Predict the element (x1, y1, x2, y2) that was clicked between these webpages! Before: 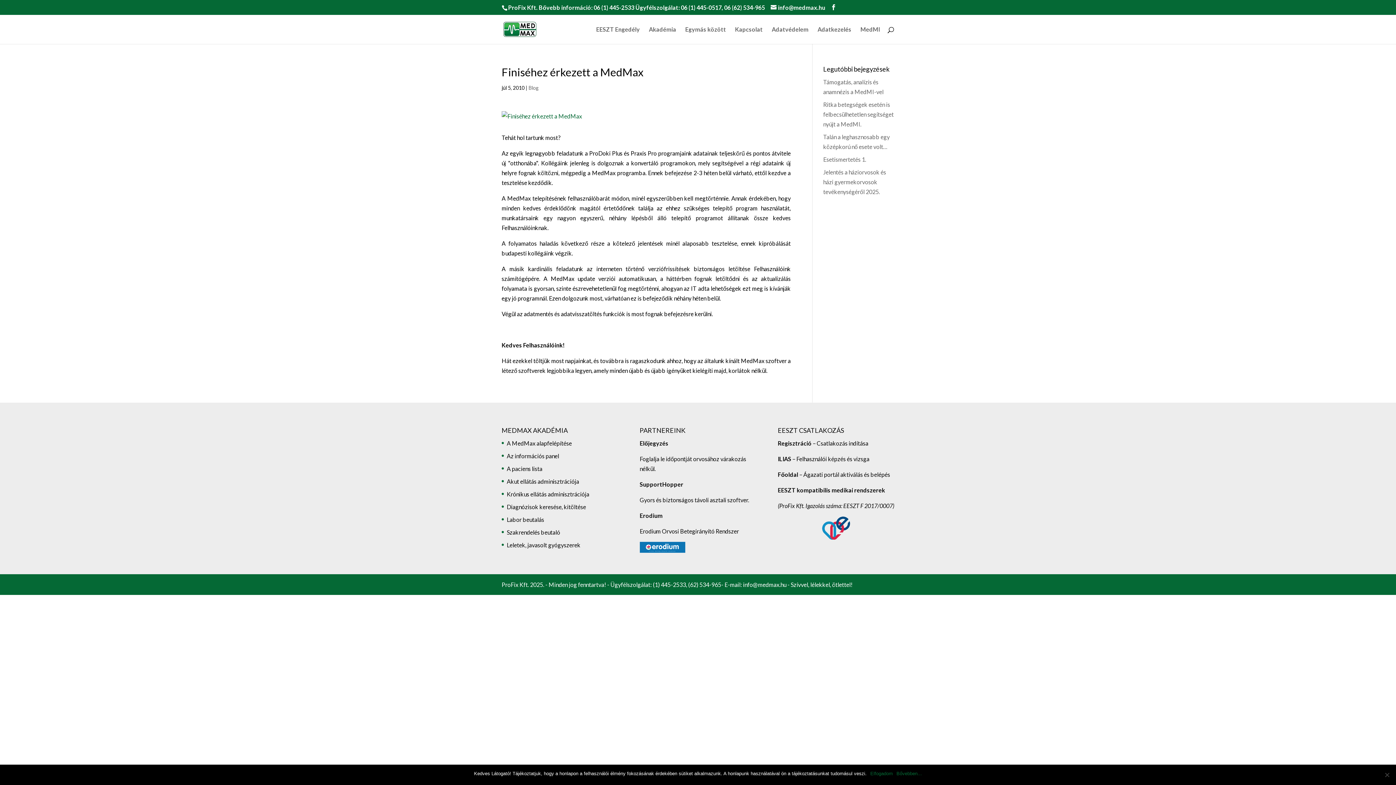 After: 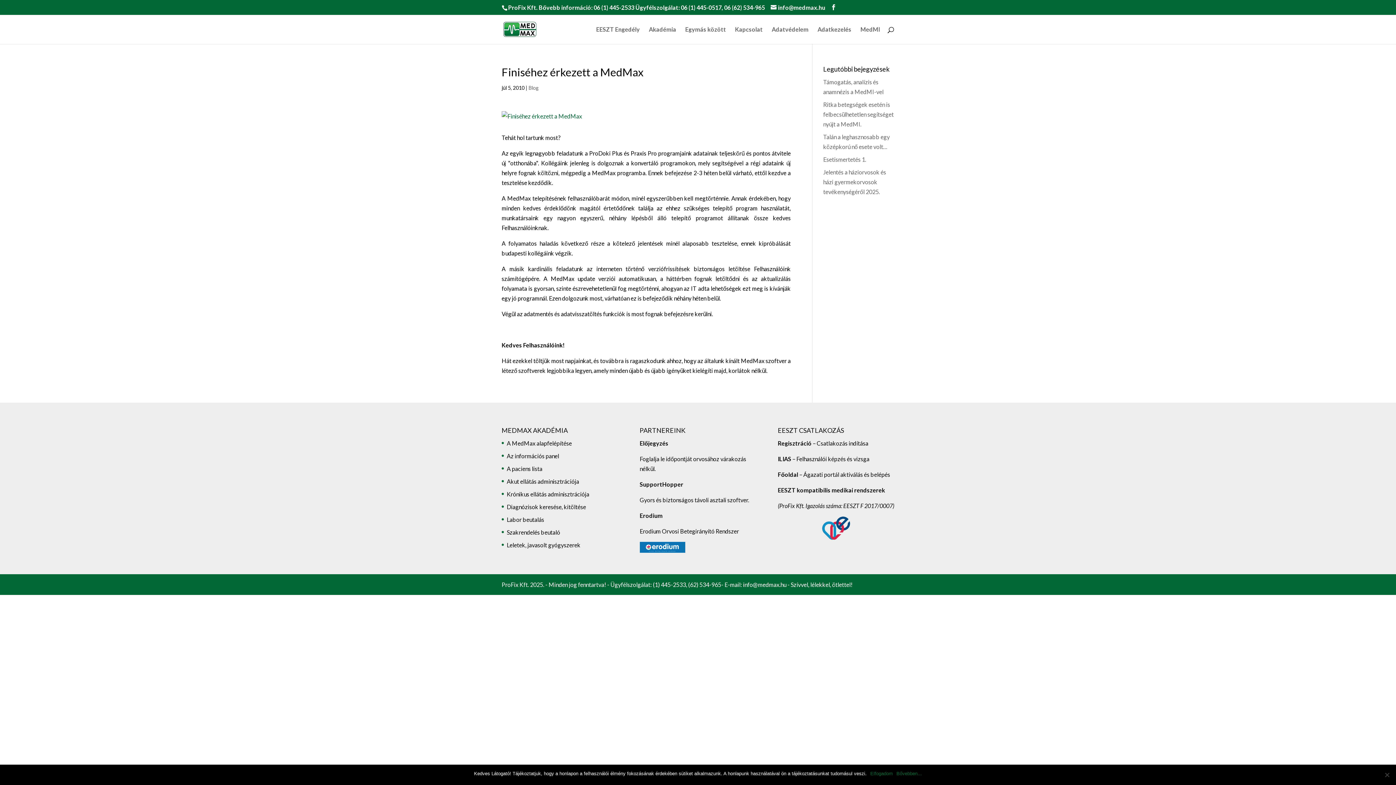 Action: bbox: (639, 481, 683, 487) label: SupportHopper